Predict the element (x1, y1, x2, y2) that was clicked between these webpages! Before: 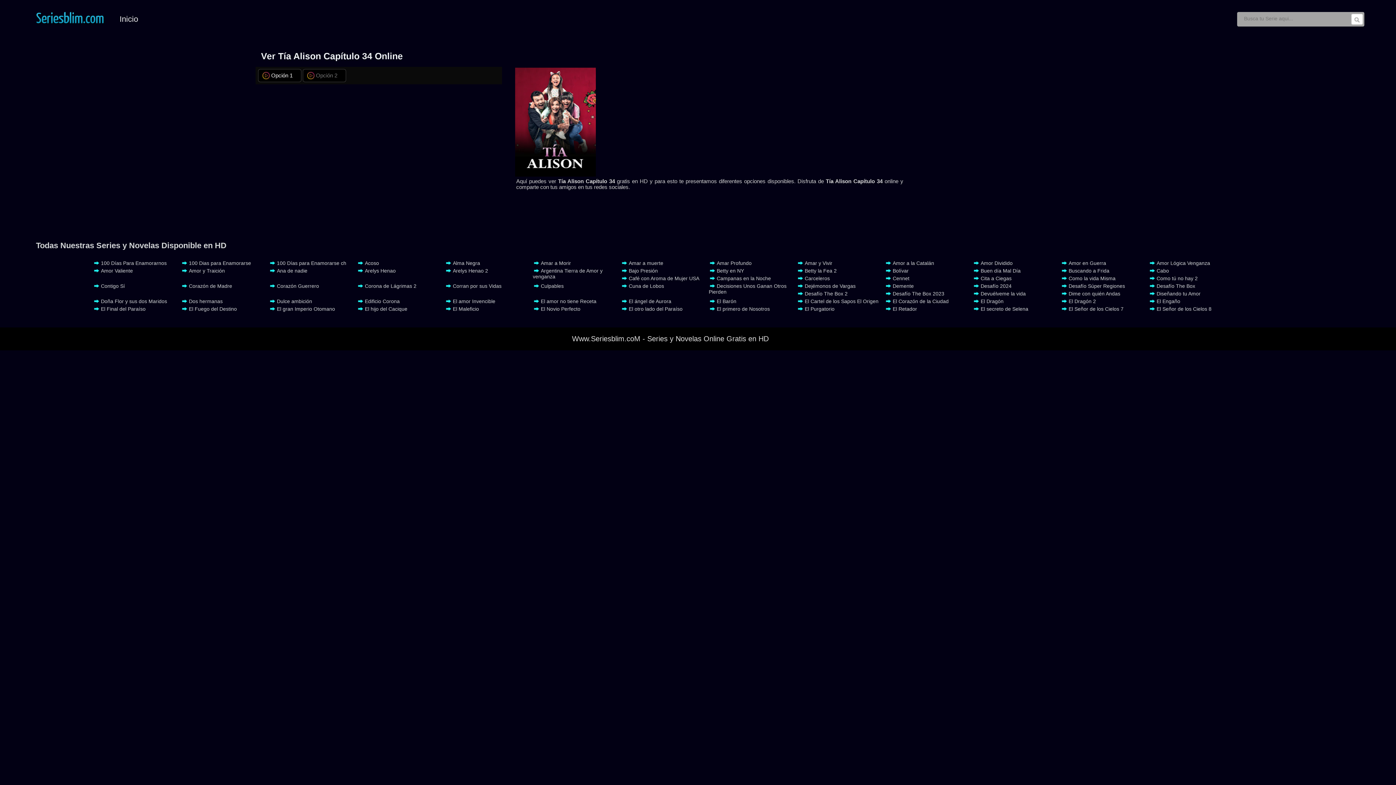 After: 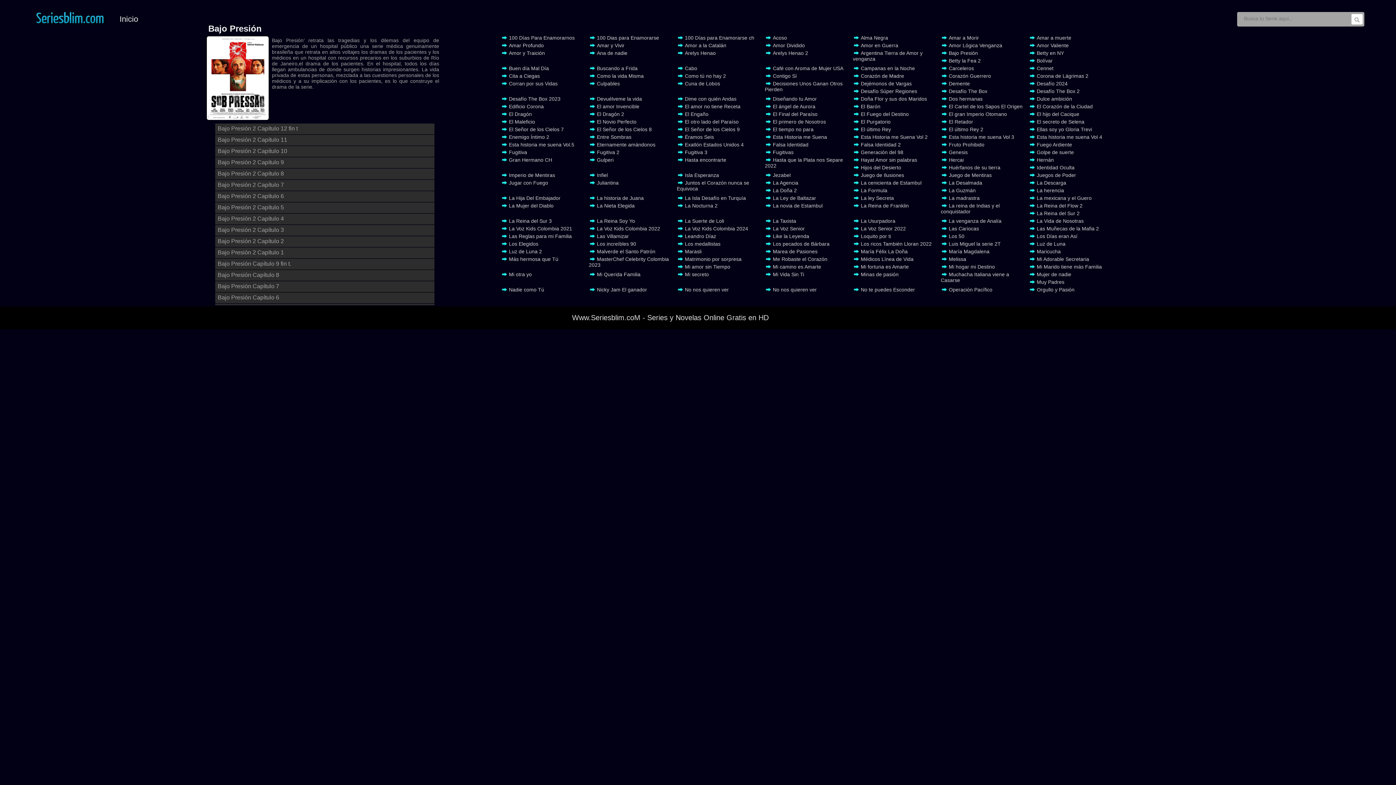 Action: label: Bajo Presión bbox: (620, 268, 658, 273)